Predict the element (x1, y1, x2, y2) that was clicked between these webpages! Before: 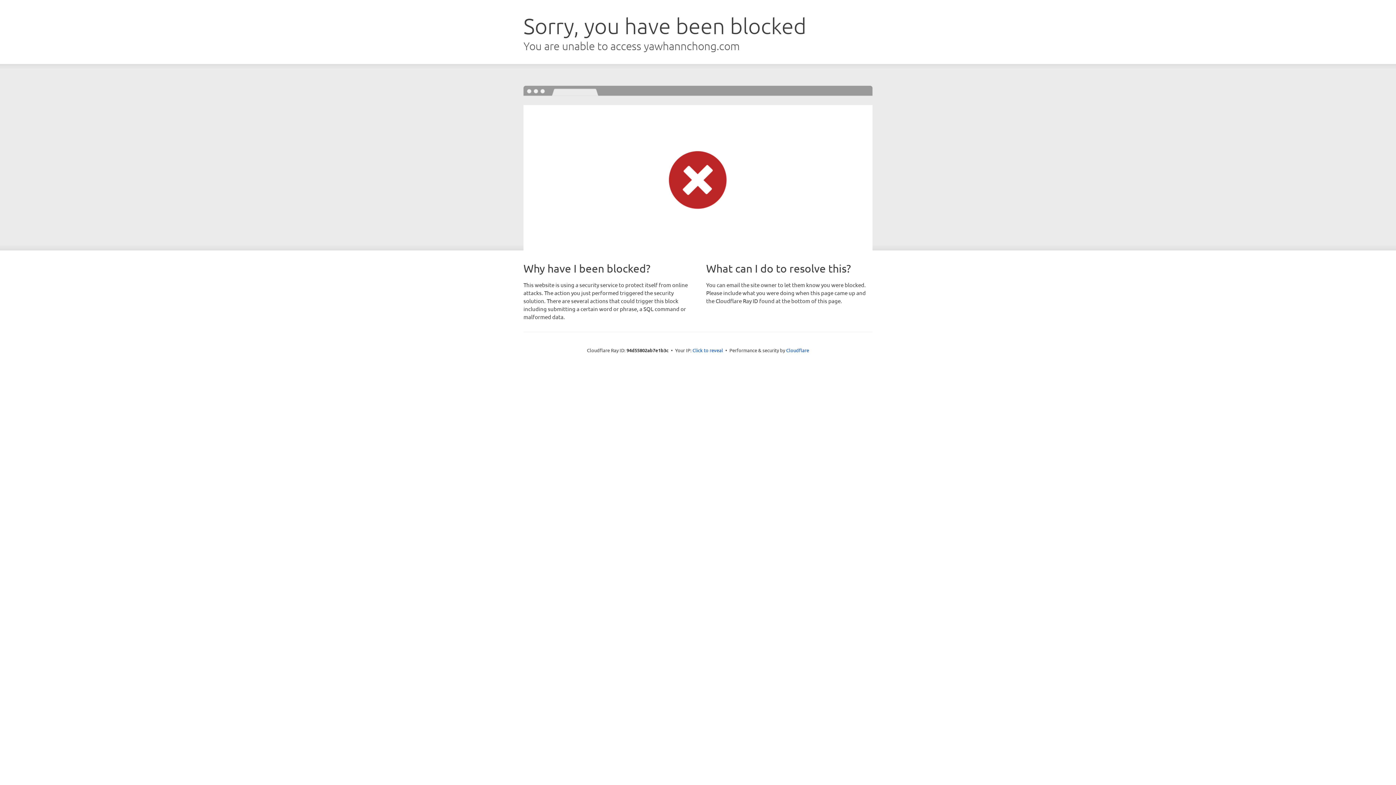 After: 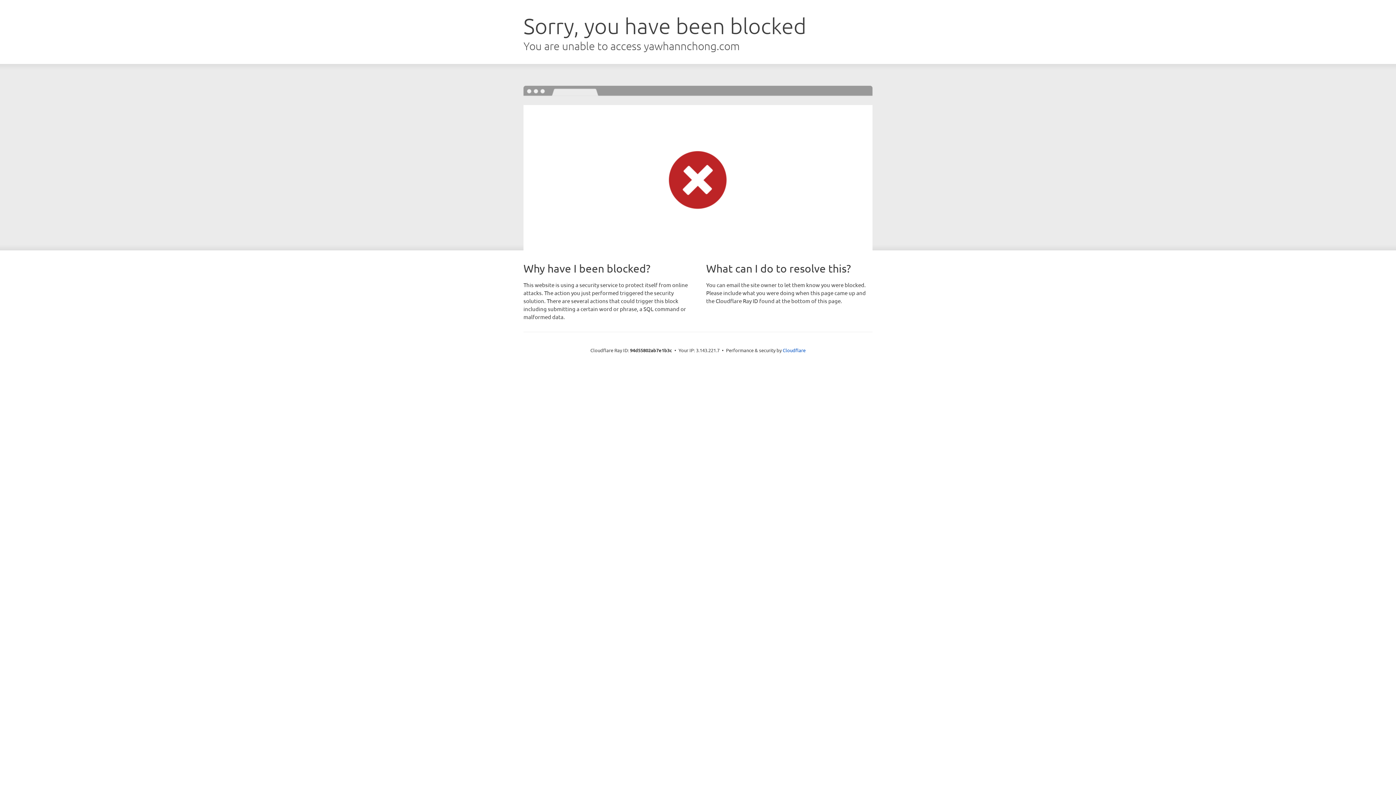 Action: bbox: (692, 346, 723, 353) label: Click to reveal